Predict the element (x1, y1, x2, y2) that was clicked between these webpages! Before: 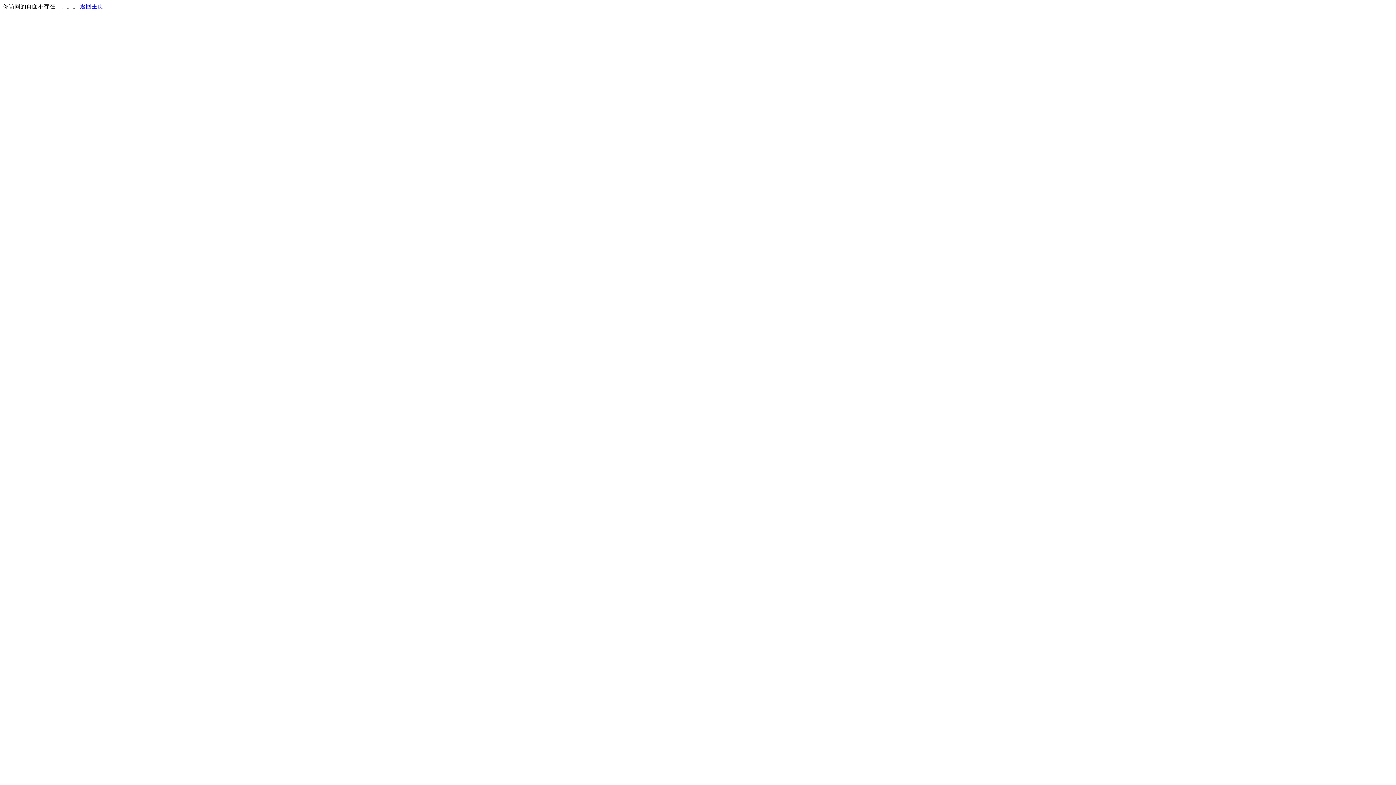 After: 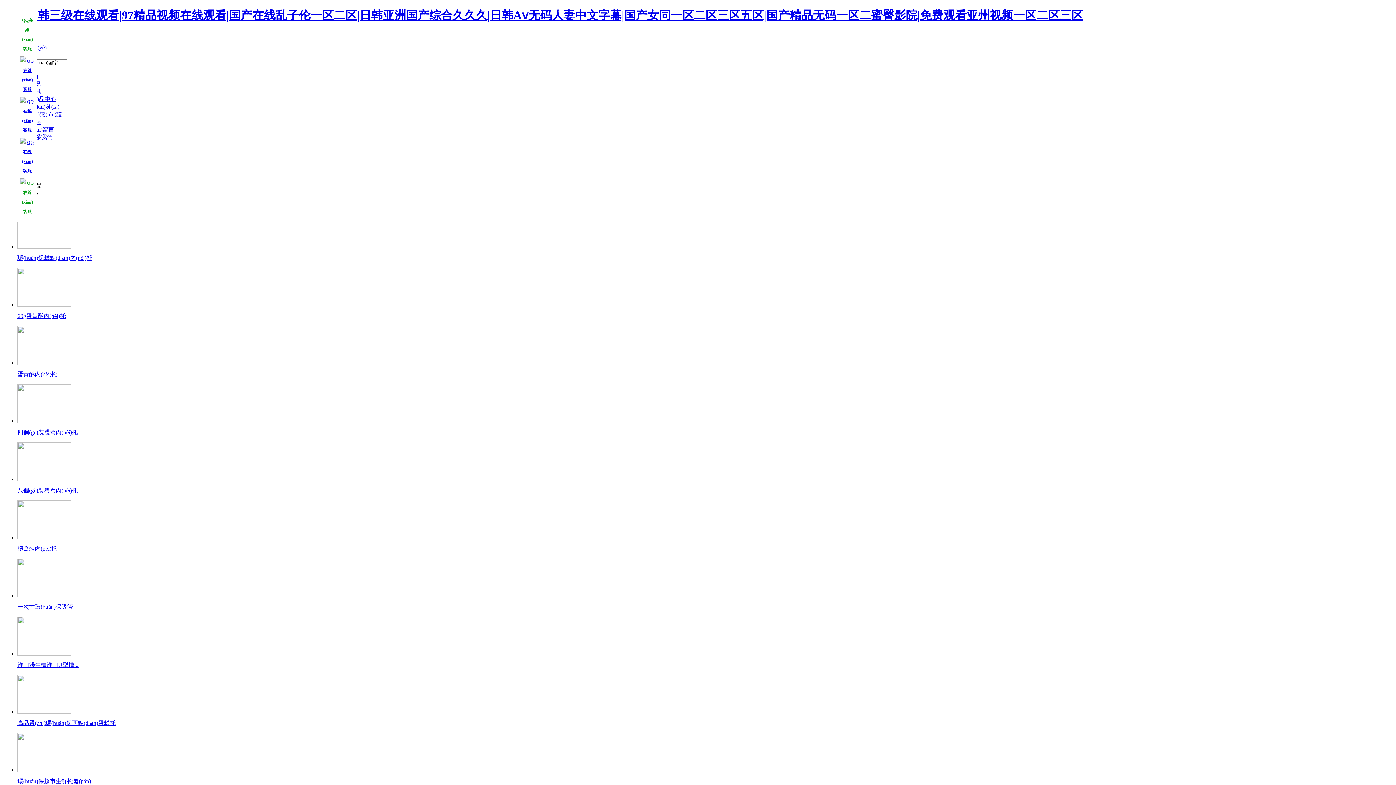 Action: label: 返回主页 bbox: (80, 3, 103, 9)